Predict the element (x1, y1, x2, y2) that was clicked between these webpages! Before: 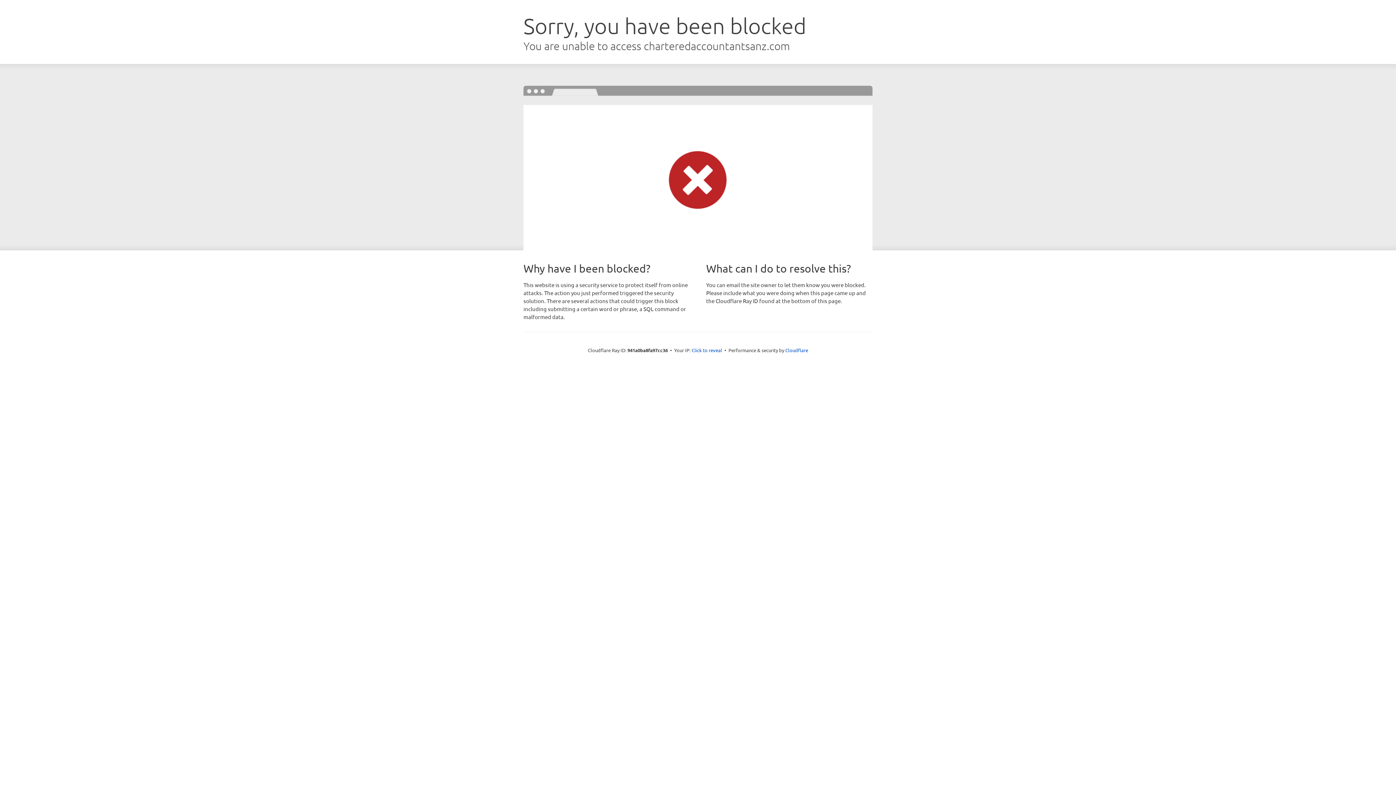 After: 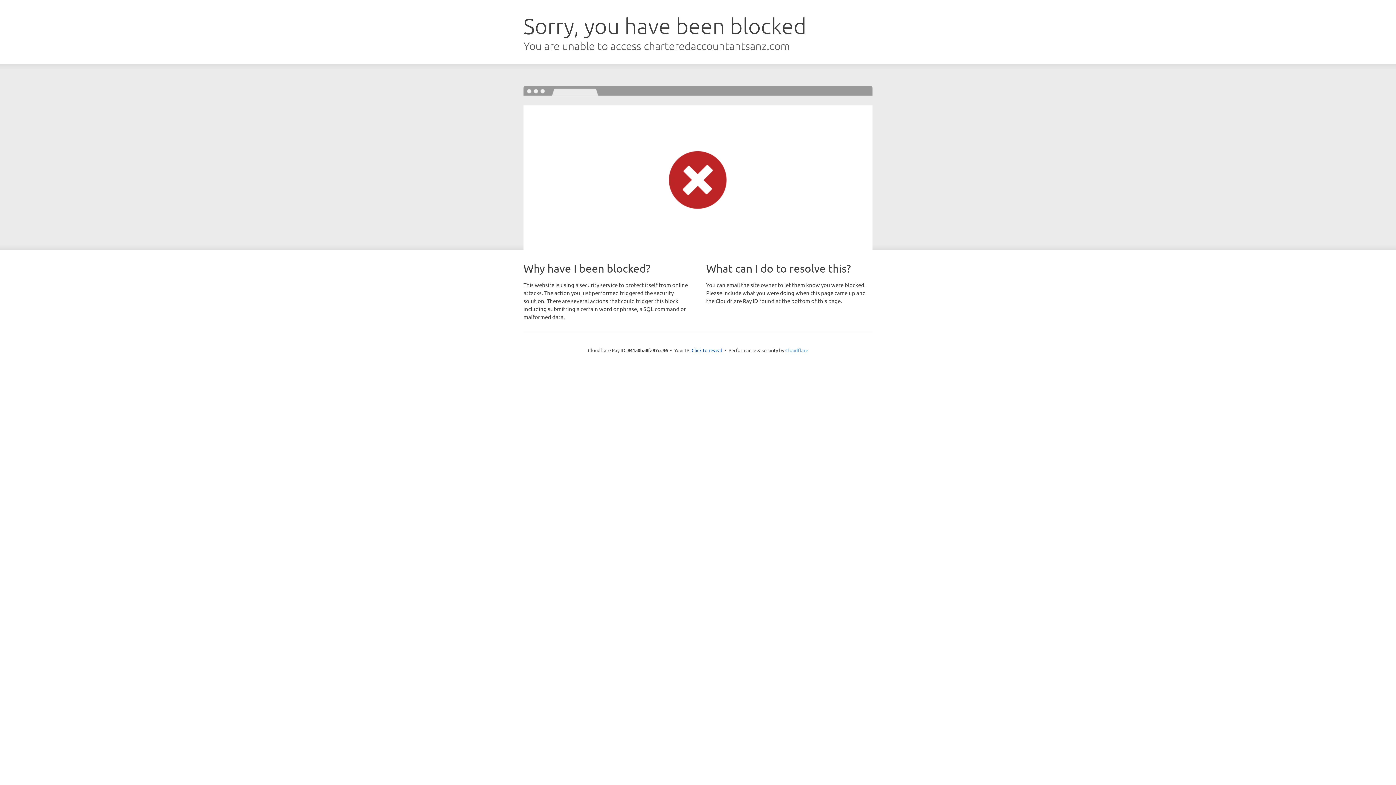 Action: label: Cloudflare bbox: (785, 347, 808, 353)